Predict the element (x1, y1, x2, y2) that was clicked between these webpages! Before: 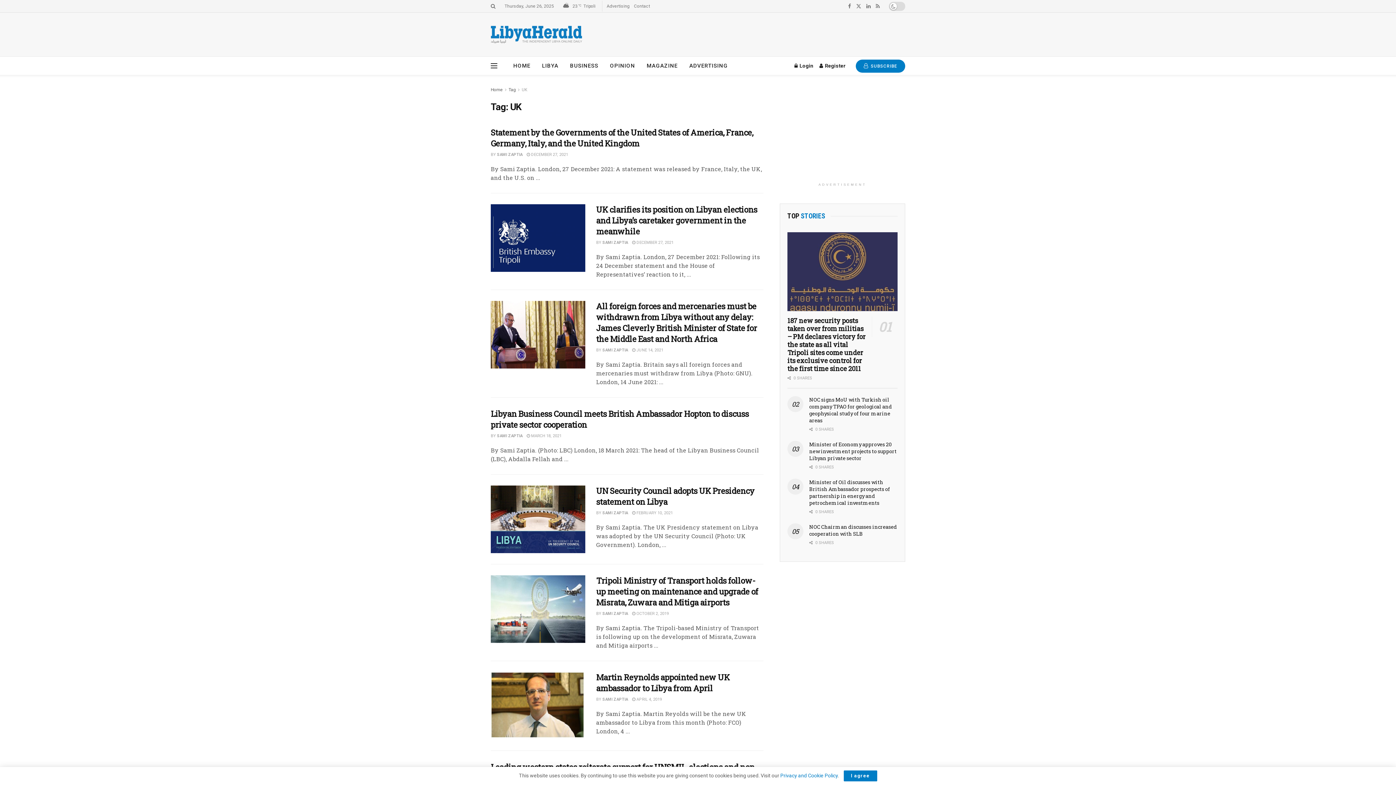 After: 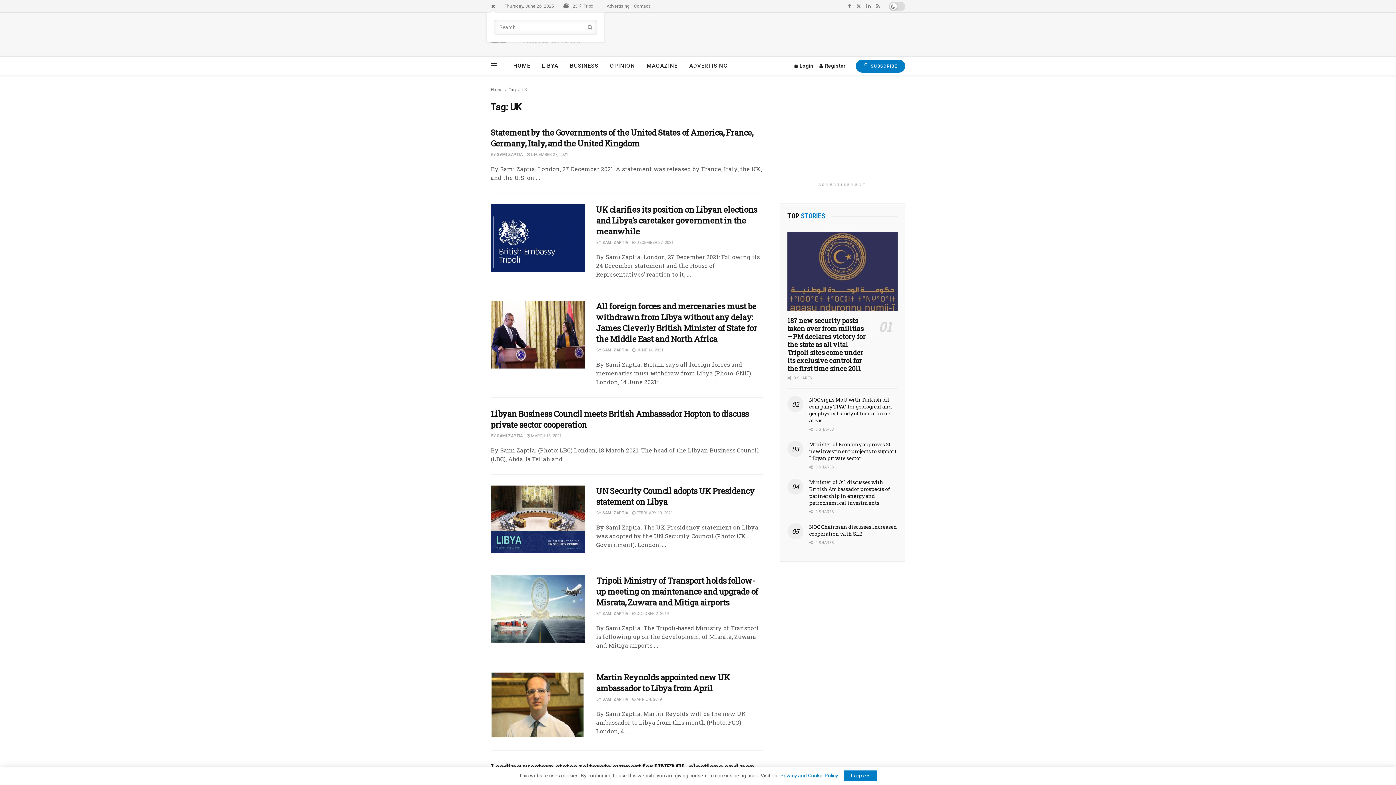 Action: label: Search Button bbox: (490, 0, 495, 12)